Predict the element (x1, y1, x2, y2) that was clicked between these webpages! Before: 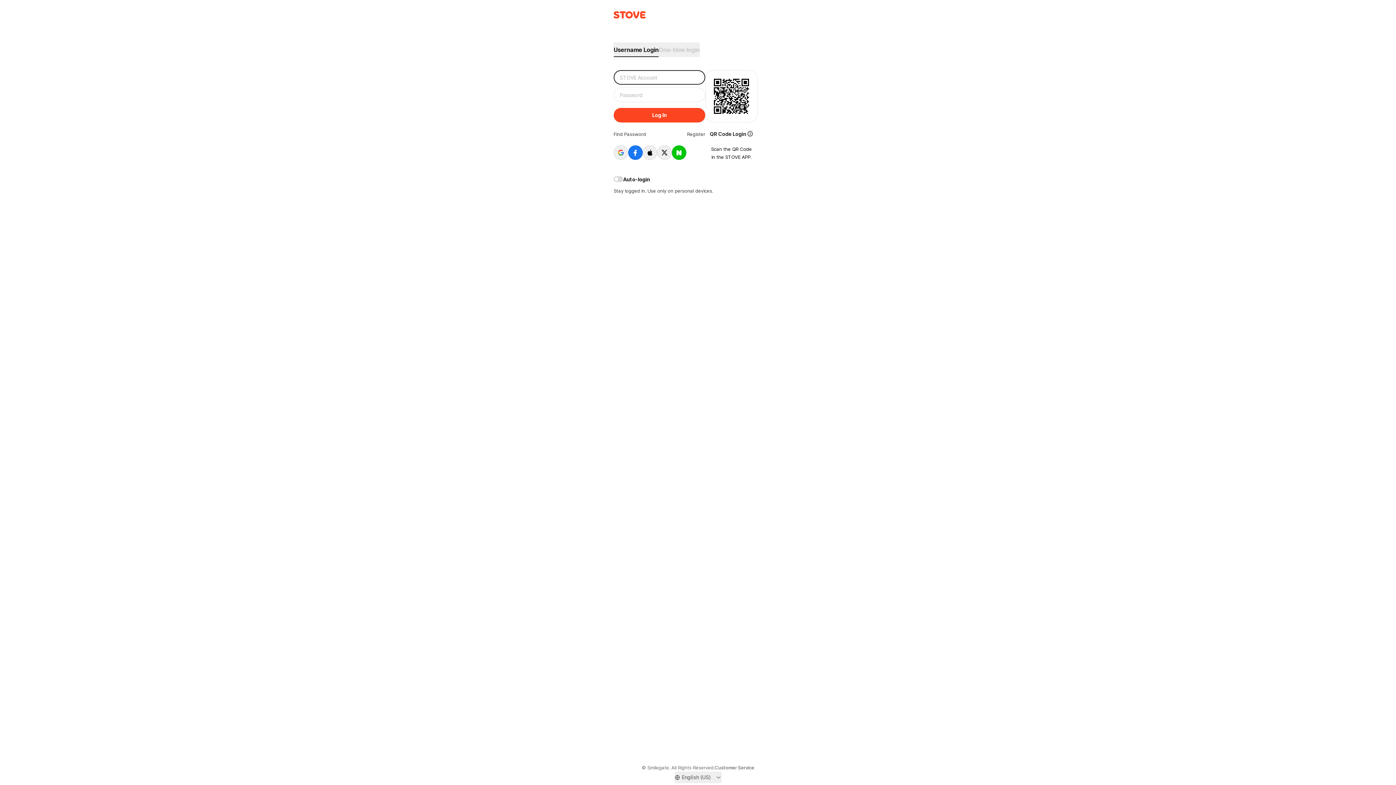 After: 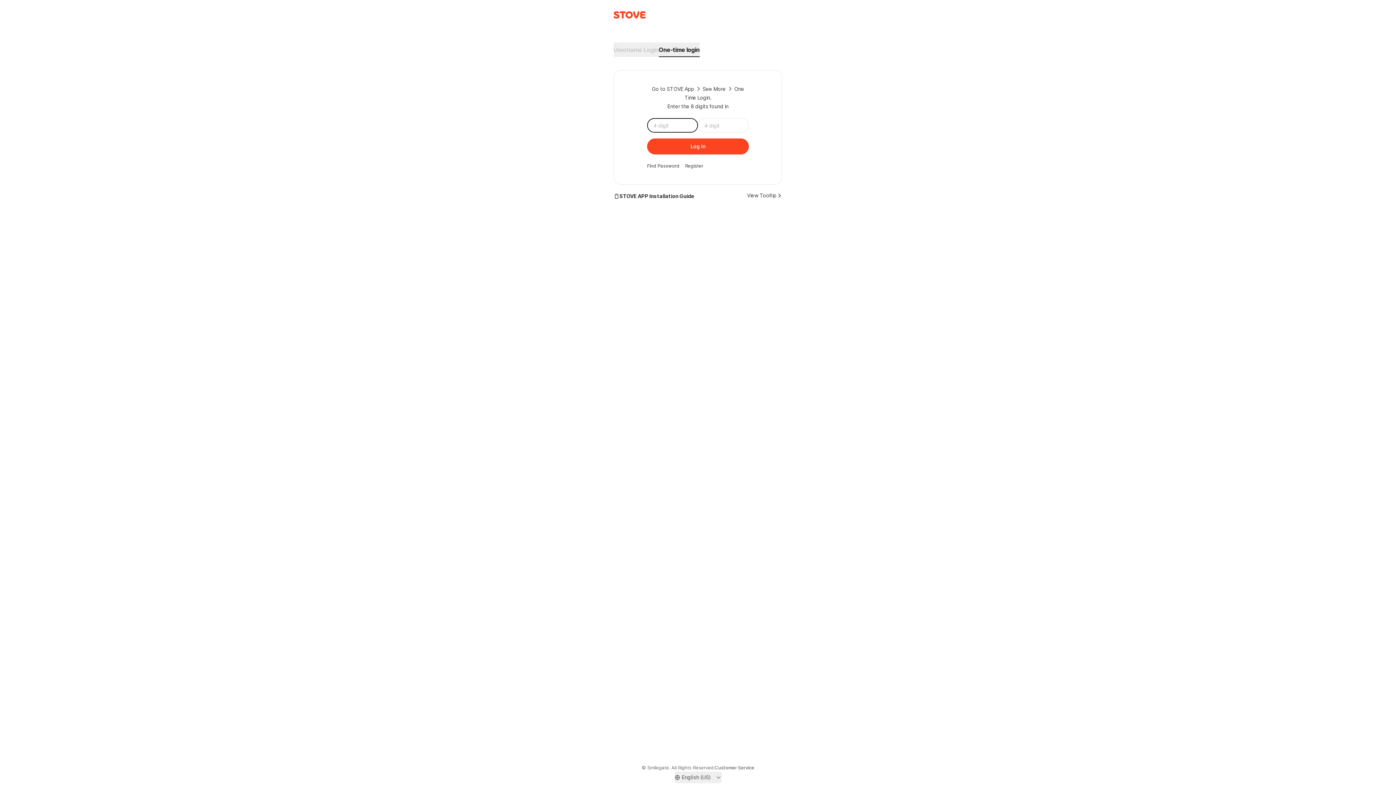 Action: bbox: (658, 42, 696, 57) label: One-time login